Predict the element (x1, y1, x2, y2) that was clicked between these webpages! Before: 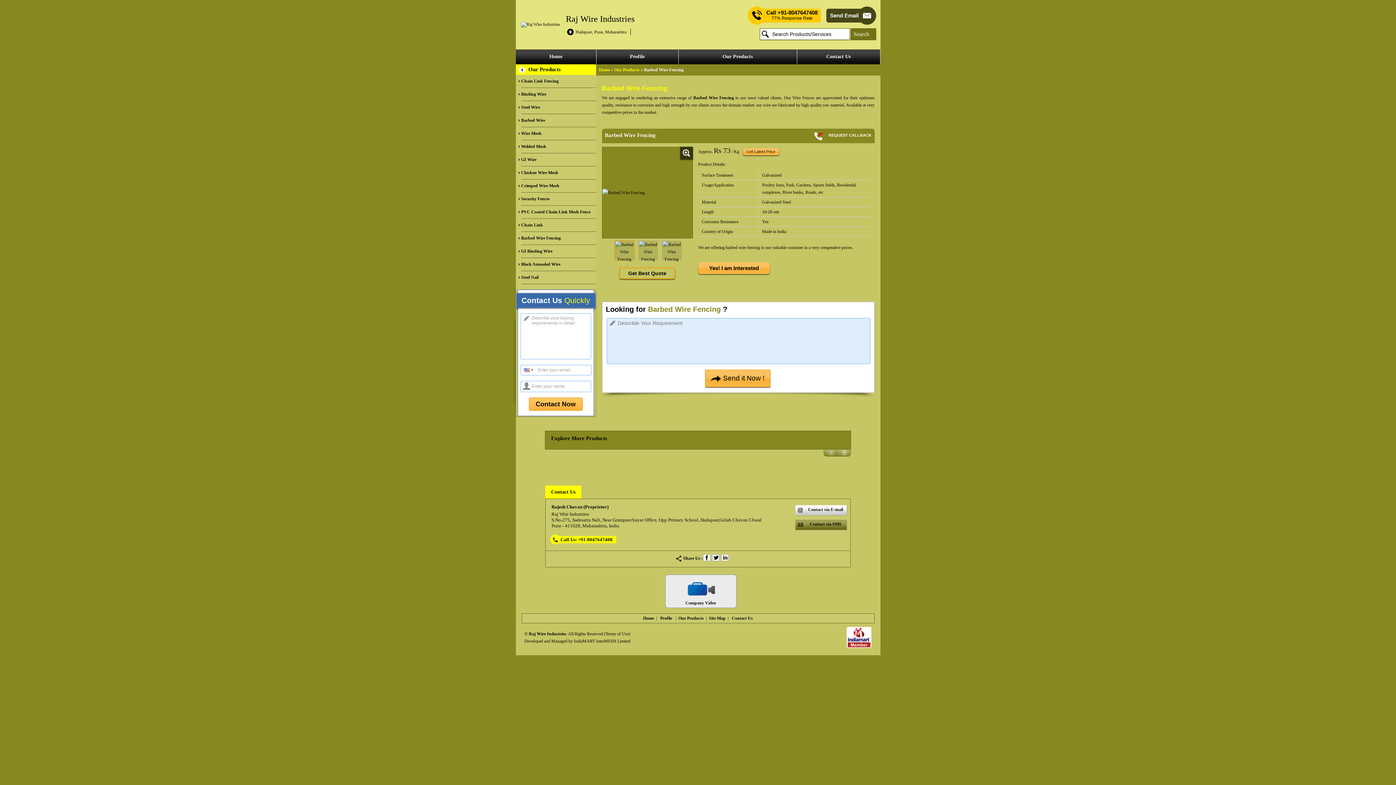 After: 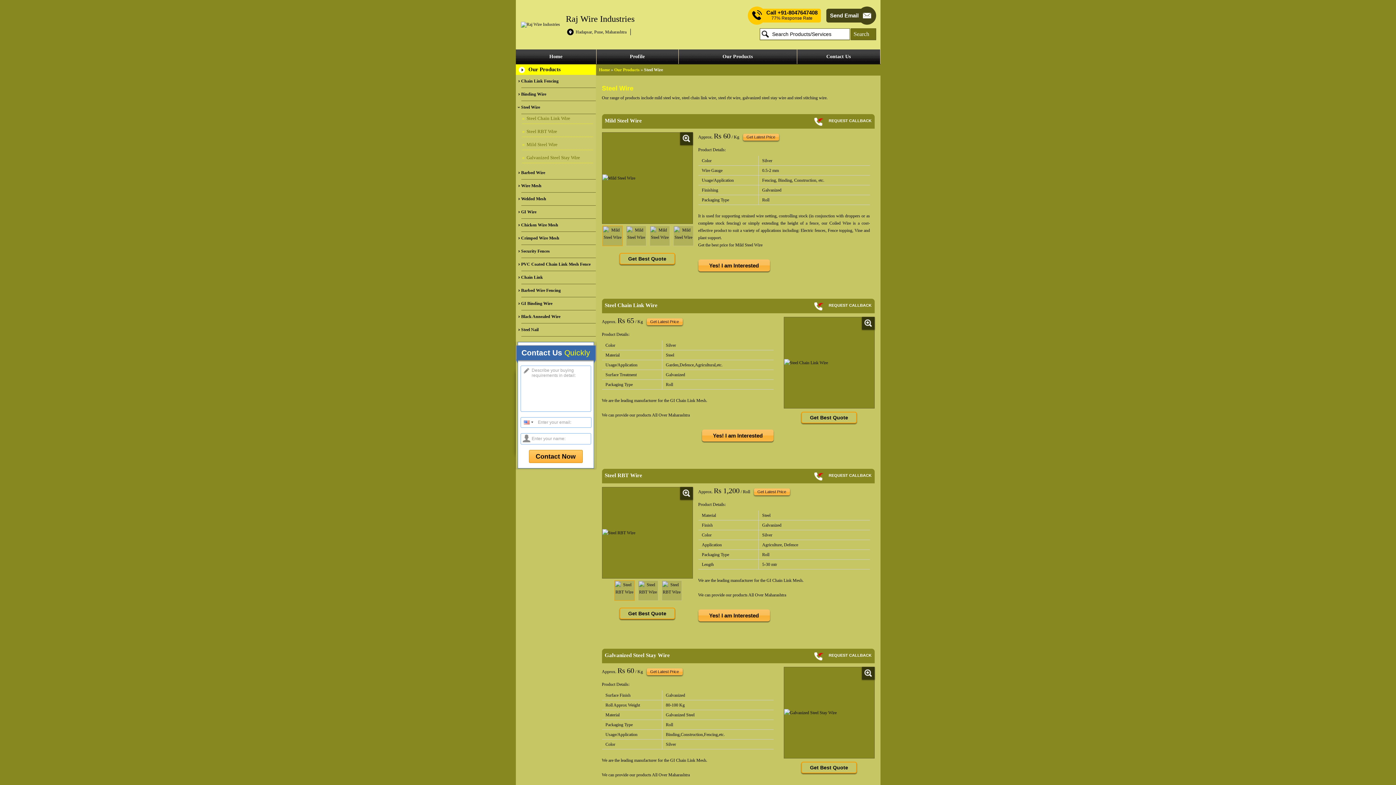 Action: label: Steel Wire bbox: (521, 101, 595, 114)